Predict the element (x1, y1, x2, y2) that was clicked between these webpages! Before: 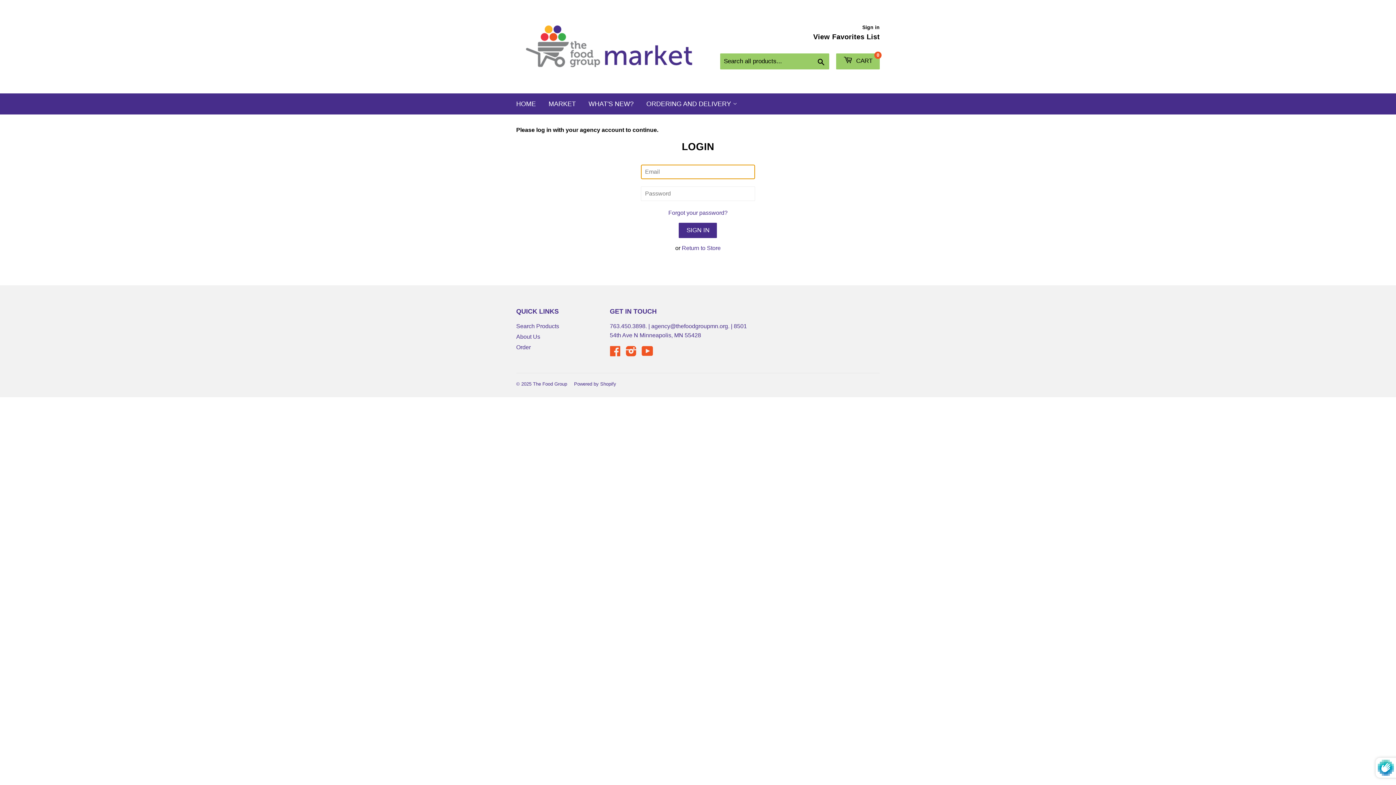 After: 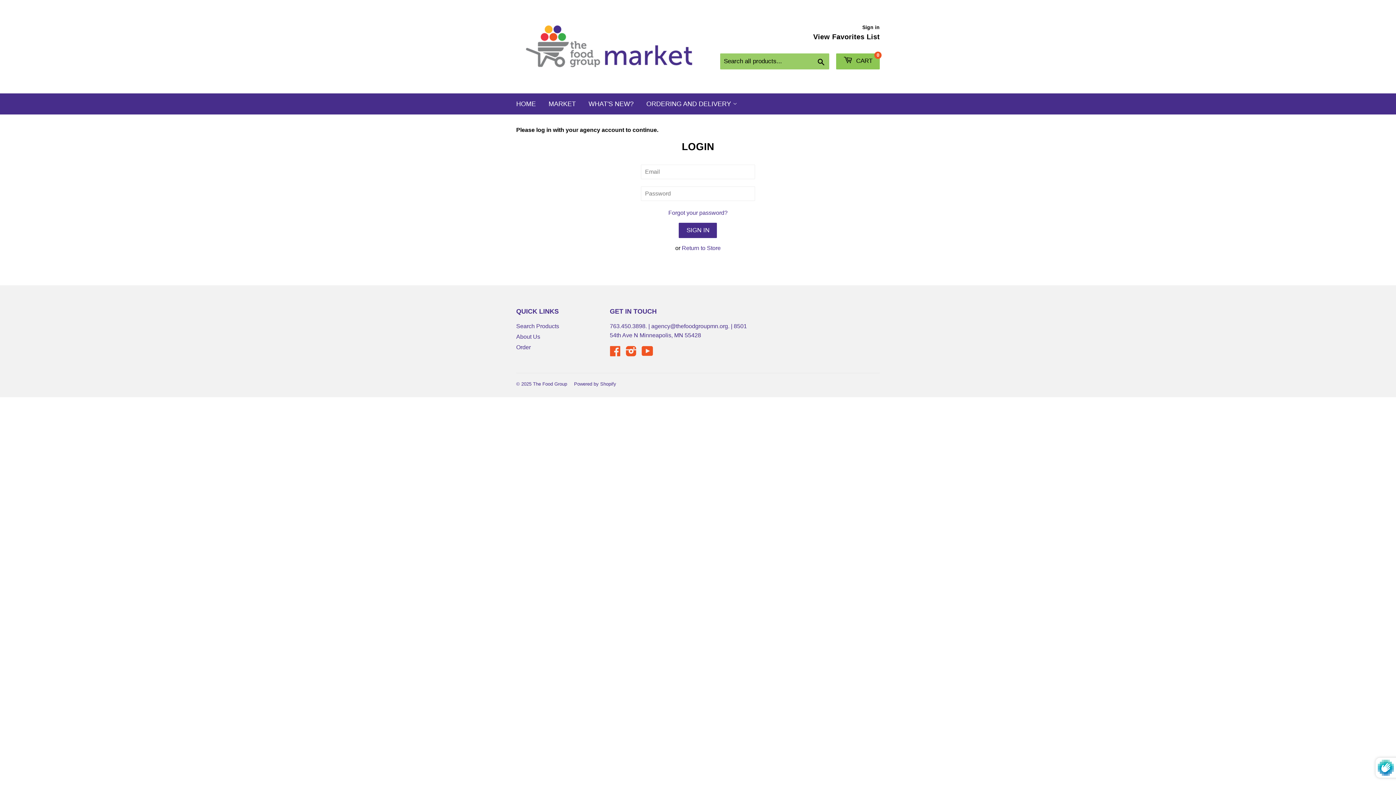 Action: bbox: (836, 53, 880, 69) label:  CART
0